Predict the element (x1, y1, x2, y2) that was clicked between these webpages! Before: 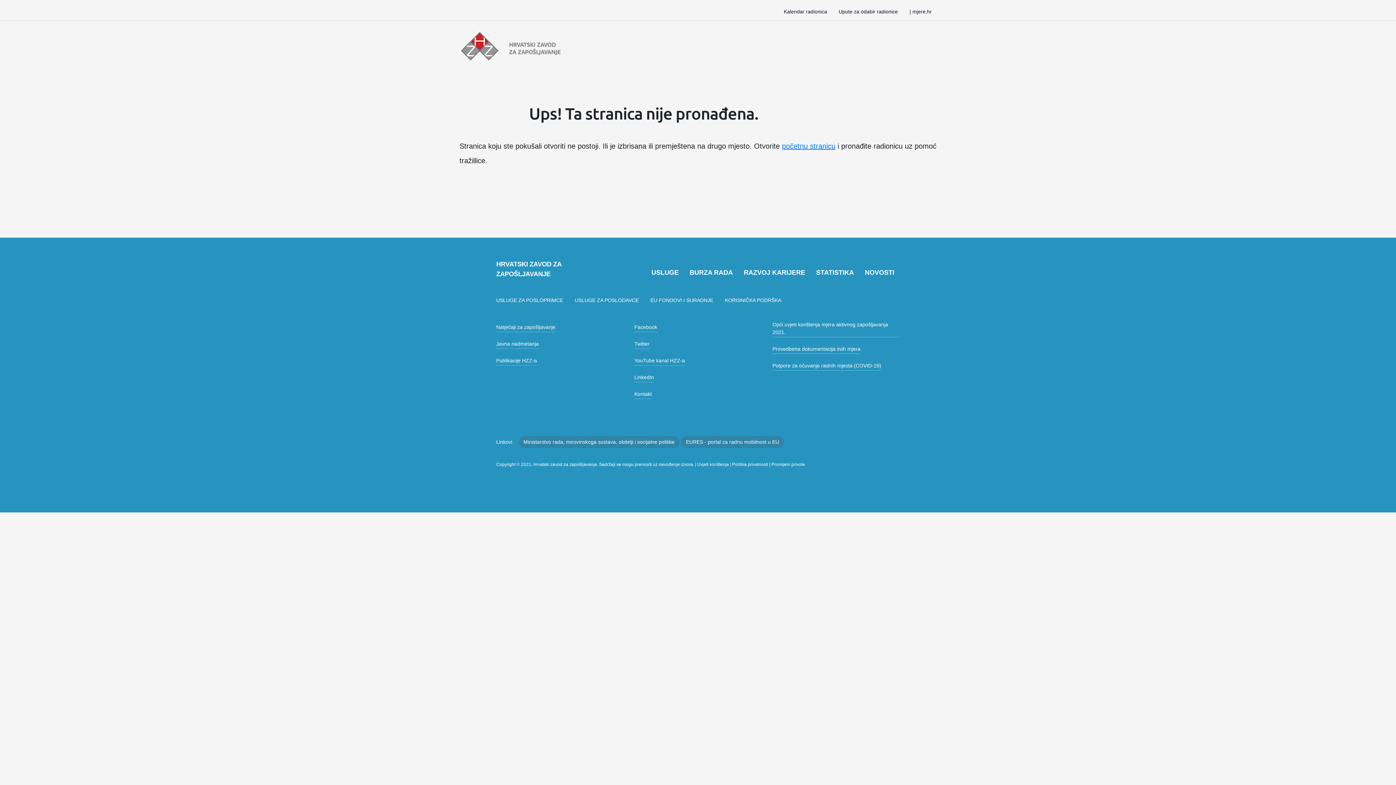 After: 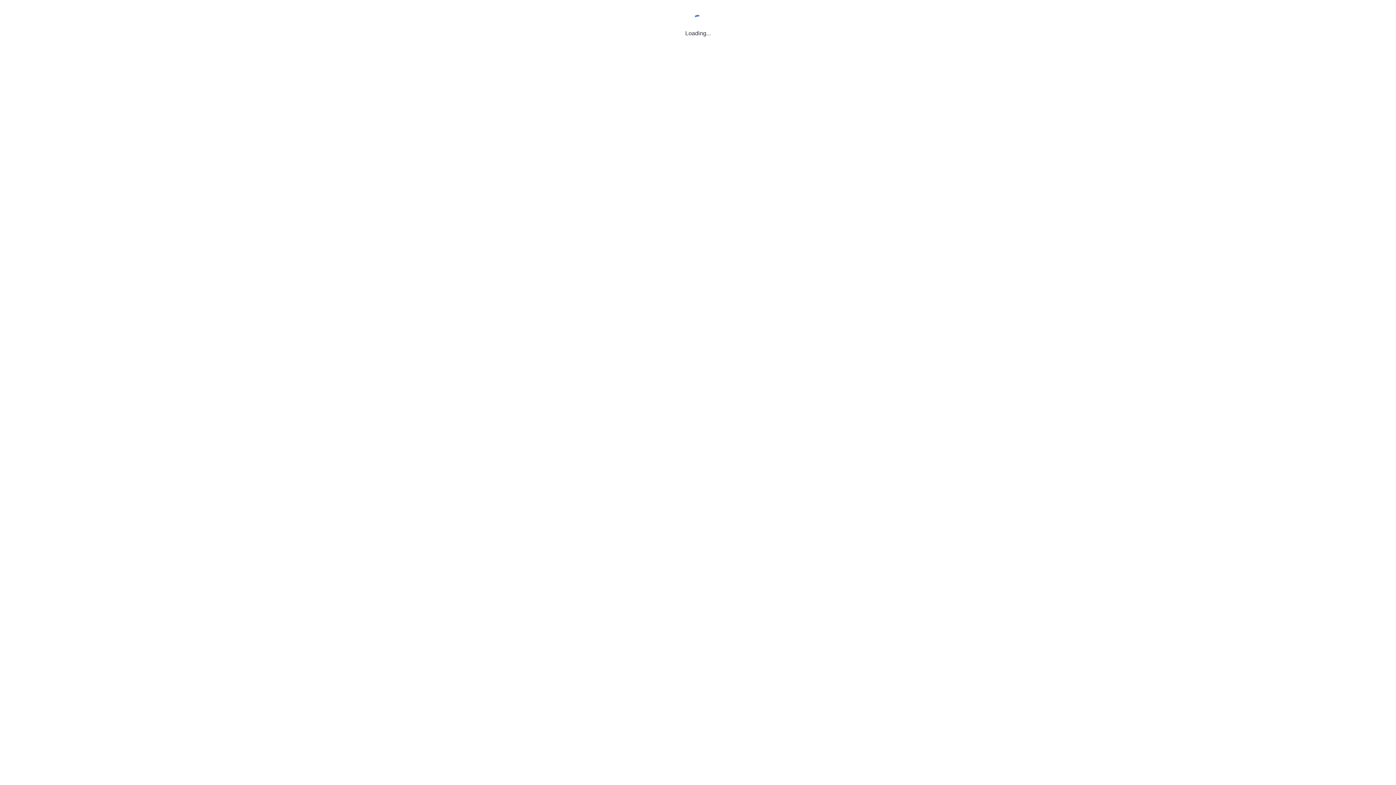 Action: label: EURES - portal za radnu mobilnost u EU bbox: (681, 436, 784, 448)